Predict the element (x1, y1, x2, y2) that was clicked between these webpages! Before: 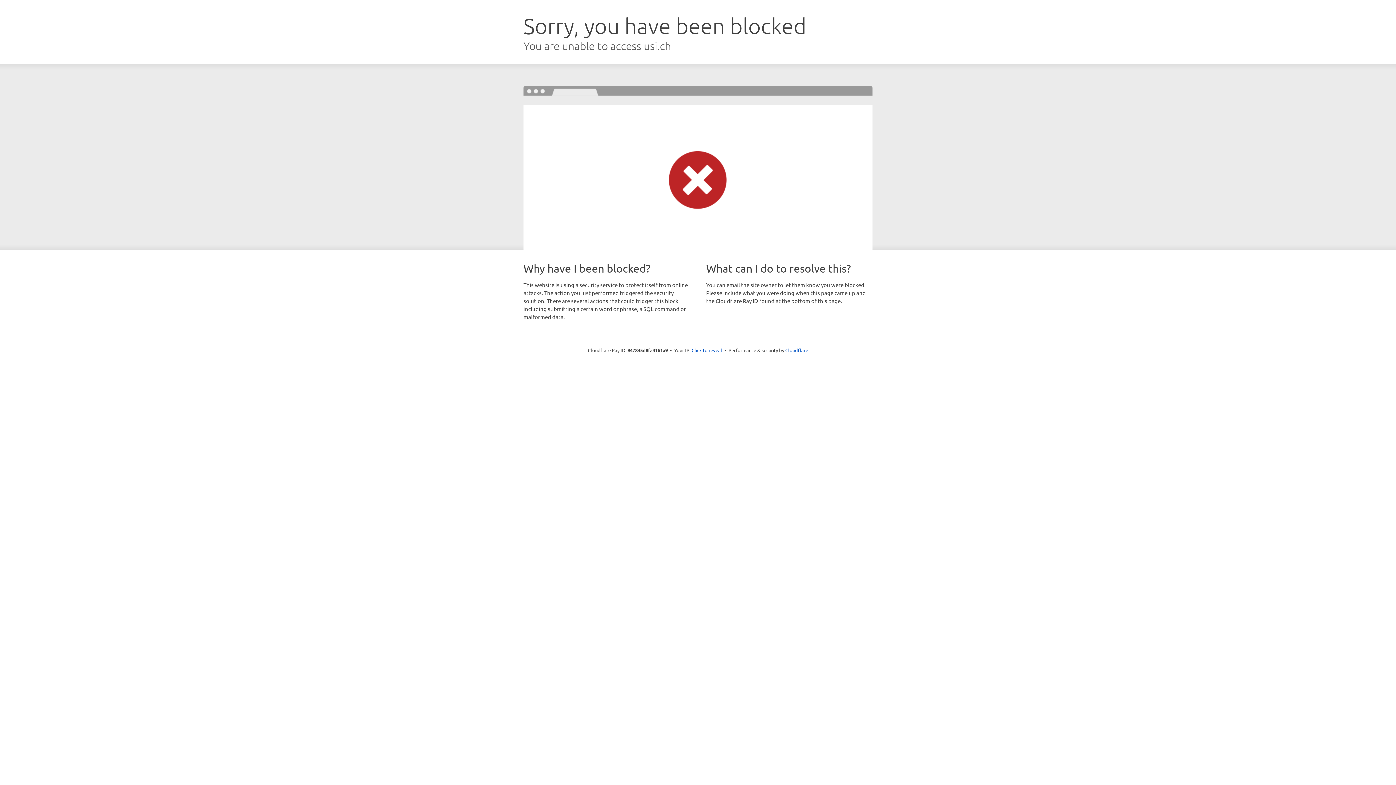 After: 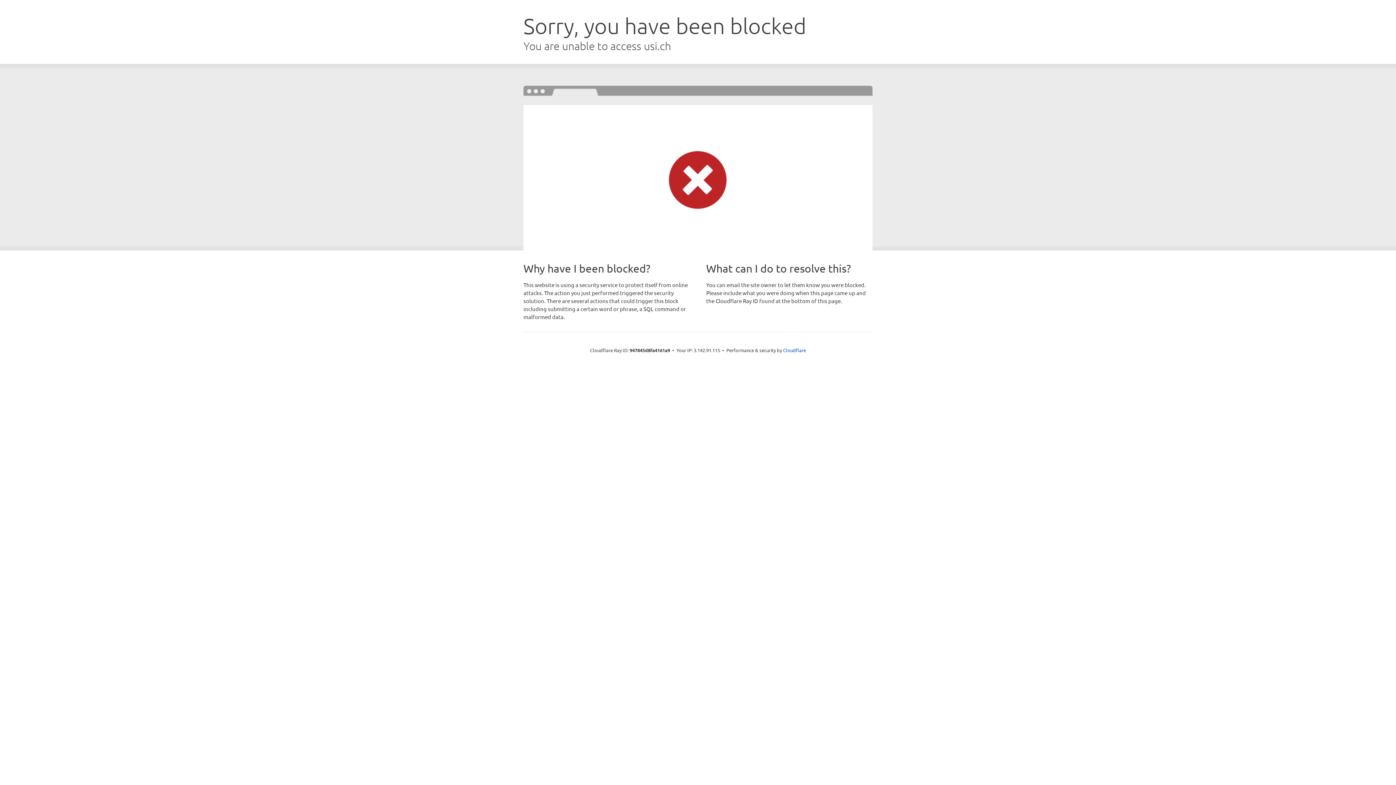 Action: label: Click to reveal bbox: (691, 346, 722, 353)